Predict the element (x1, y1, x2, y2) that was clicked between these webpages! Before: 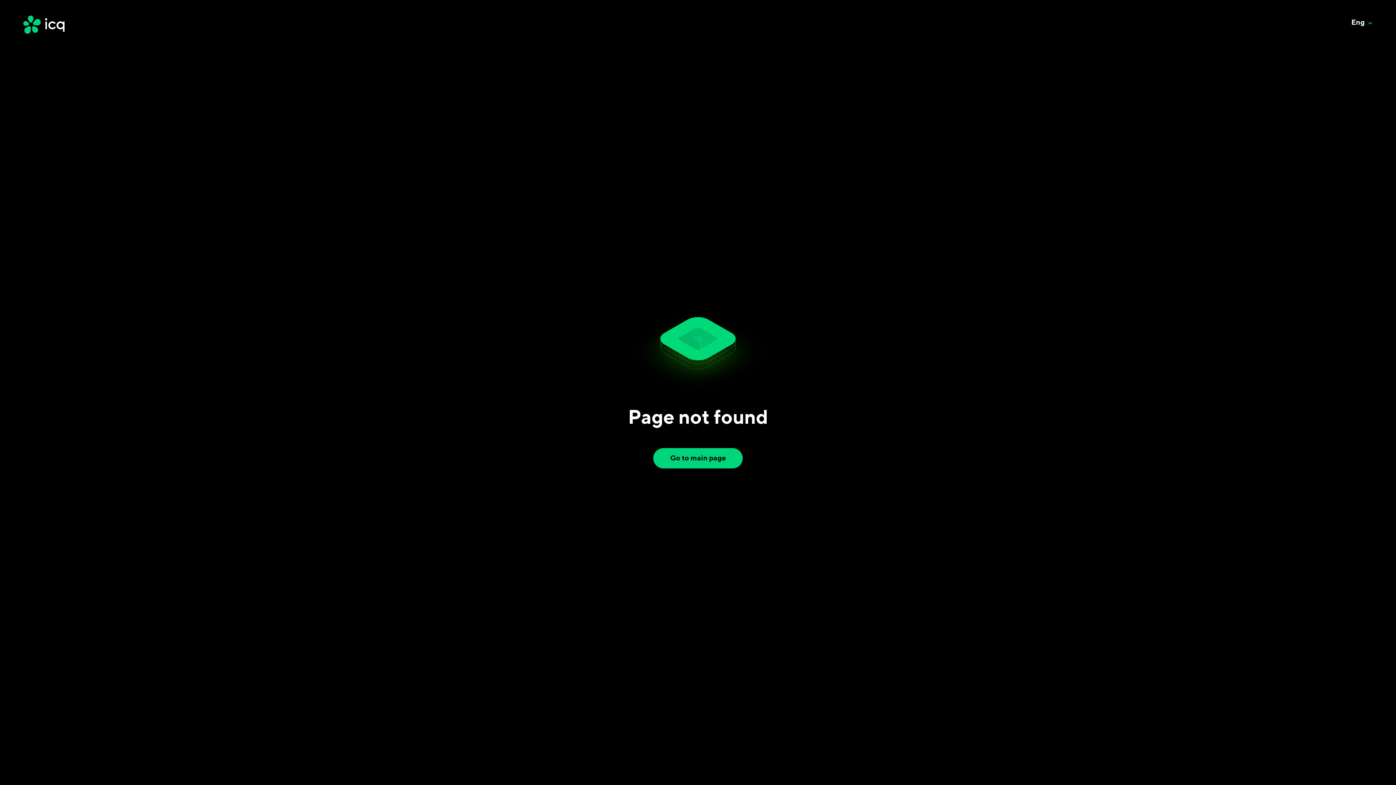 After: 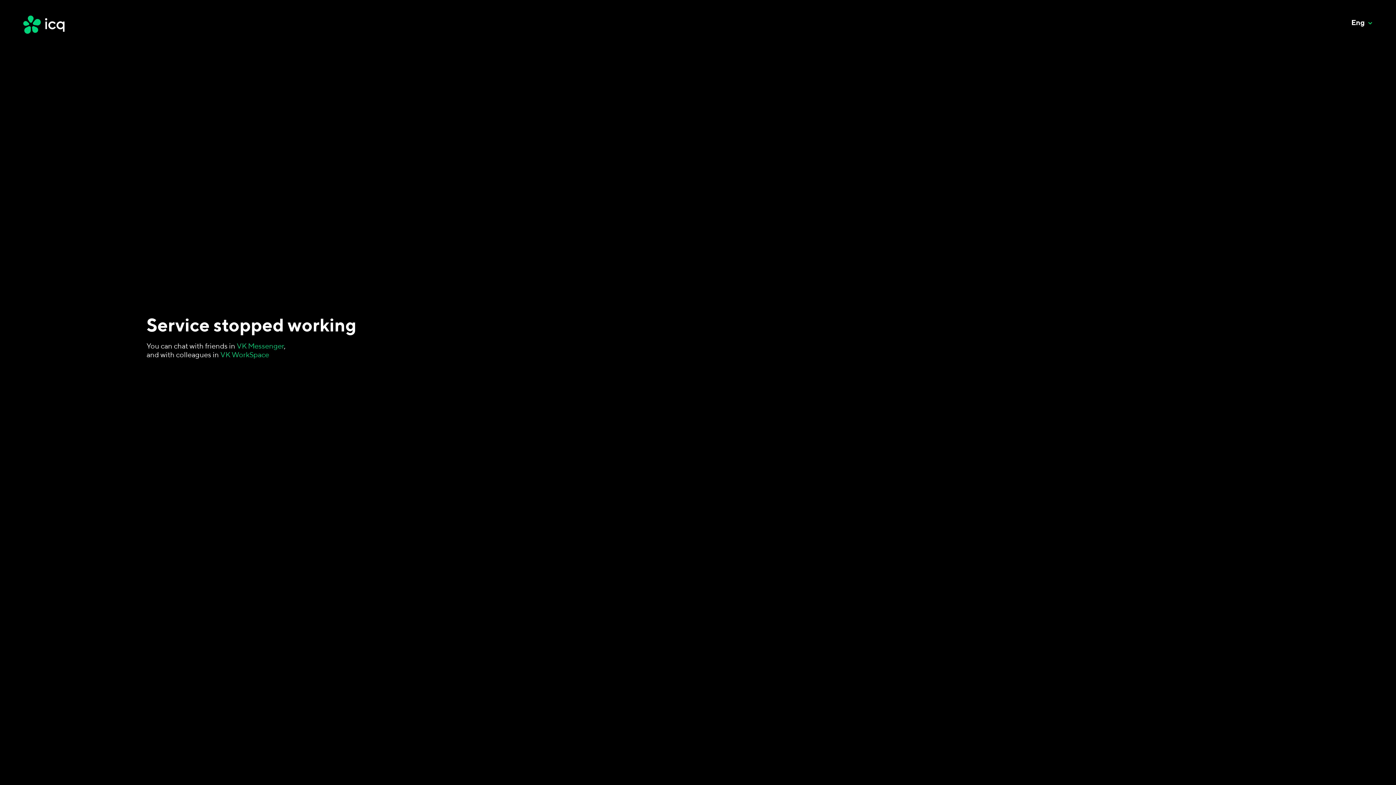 Action: bbox: (18, 11, 98, 37)